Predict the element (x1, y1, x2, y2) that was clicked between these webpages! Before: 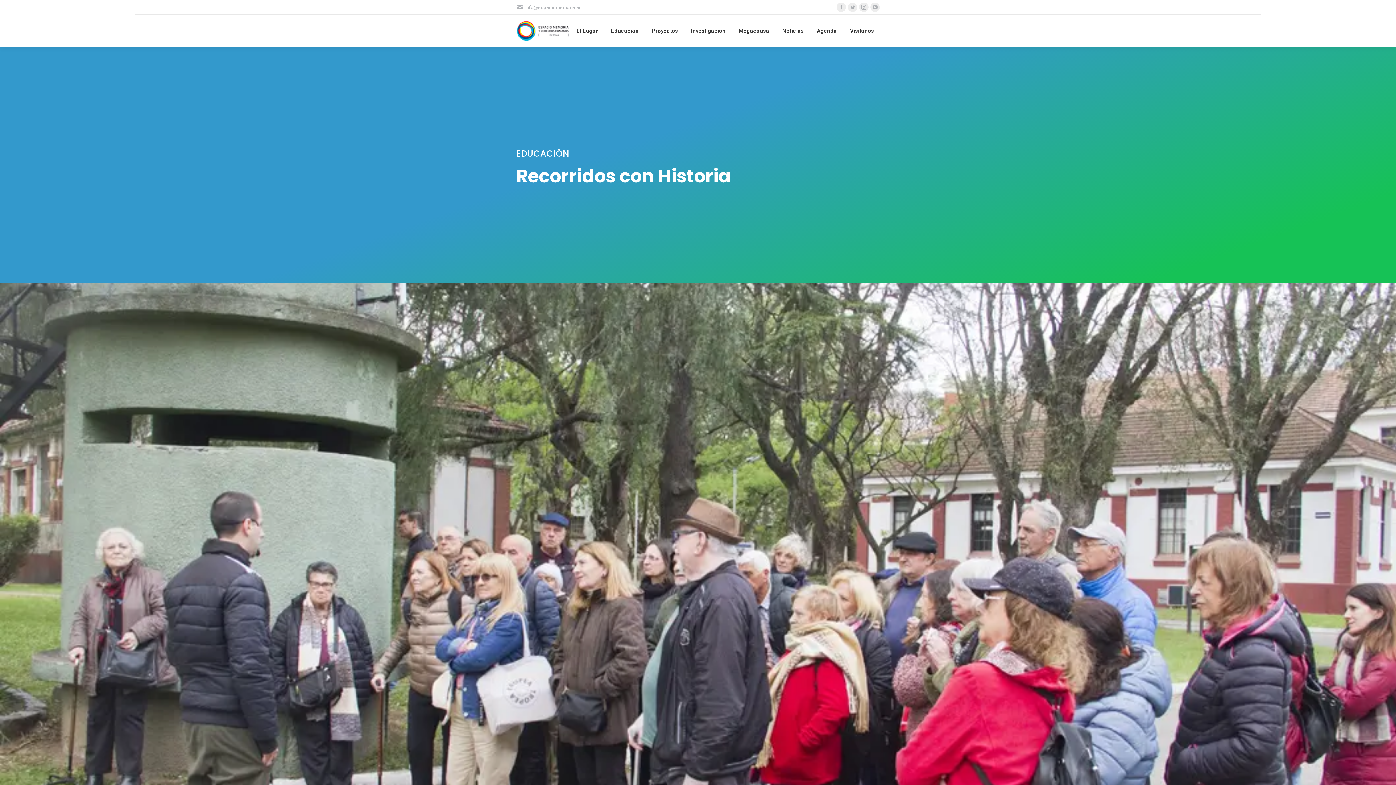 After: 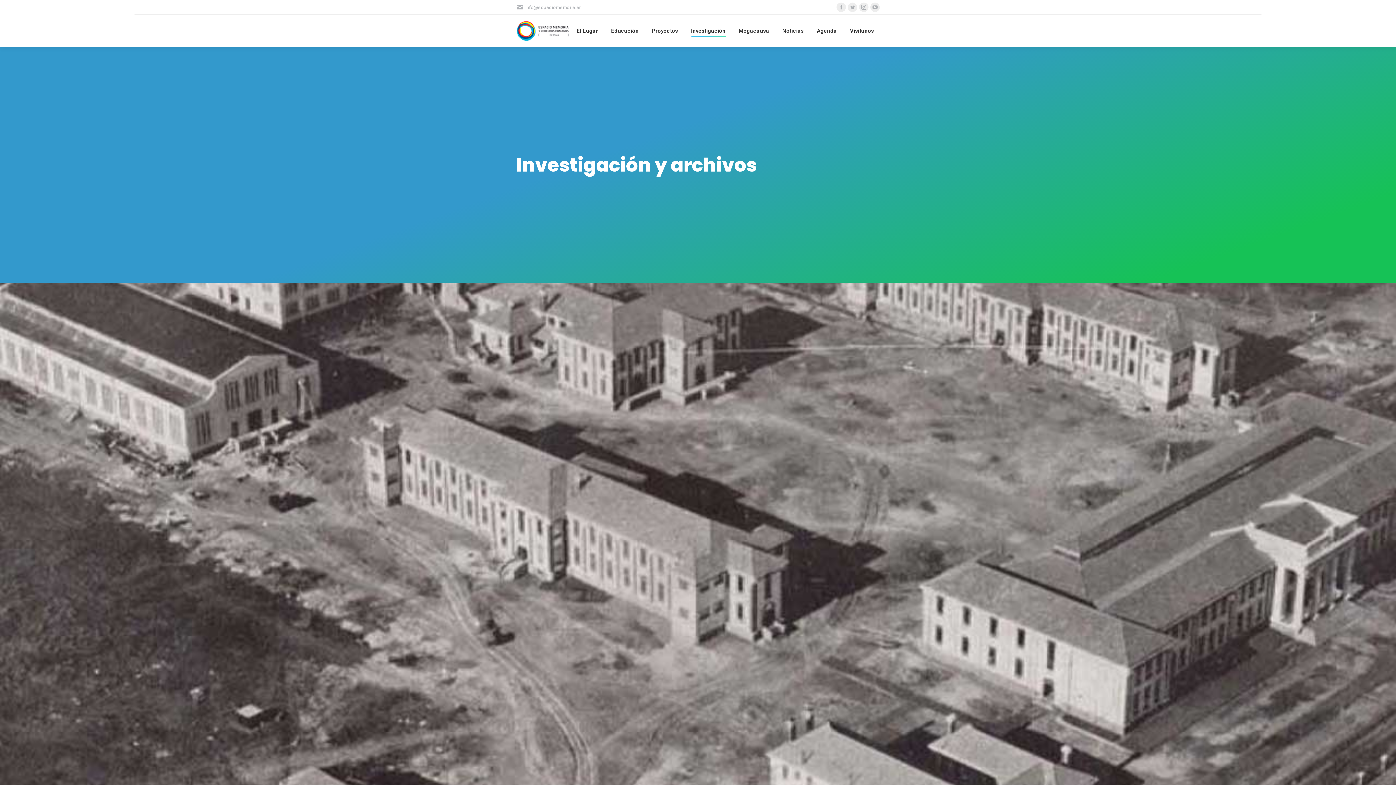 Action: label: Investigación bbox: (689, 21, 727, 40)